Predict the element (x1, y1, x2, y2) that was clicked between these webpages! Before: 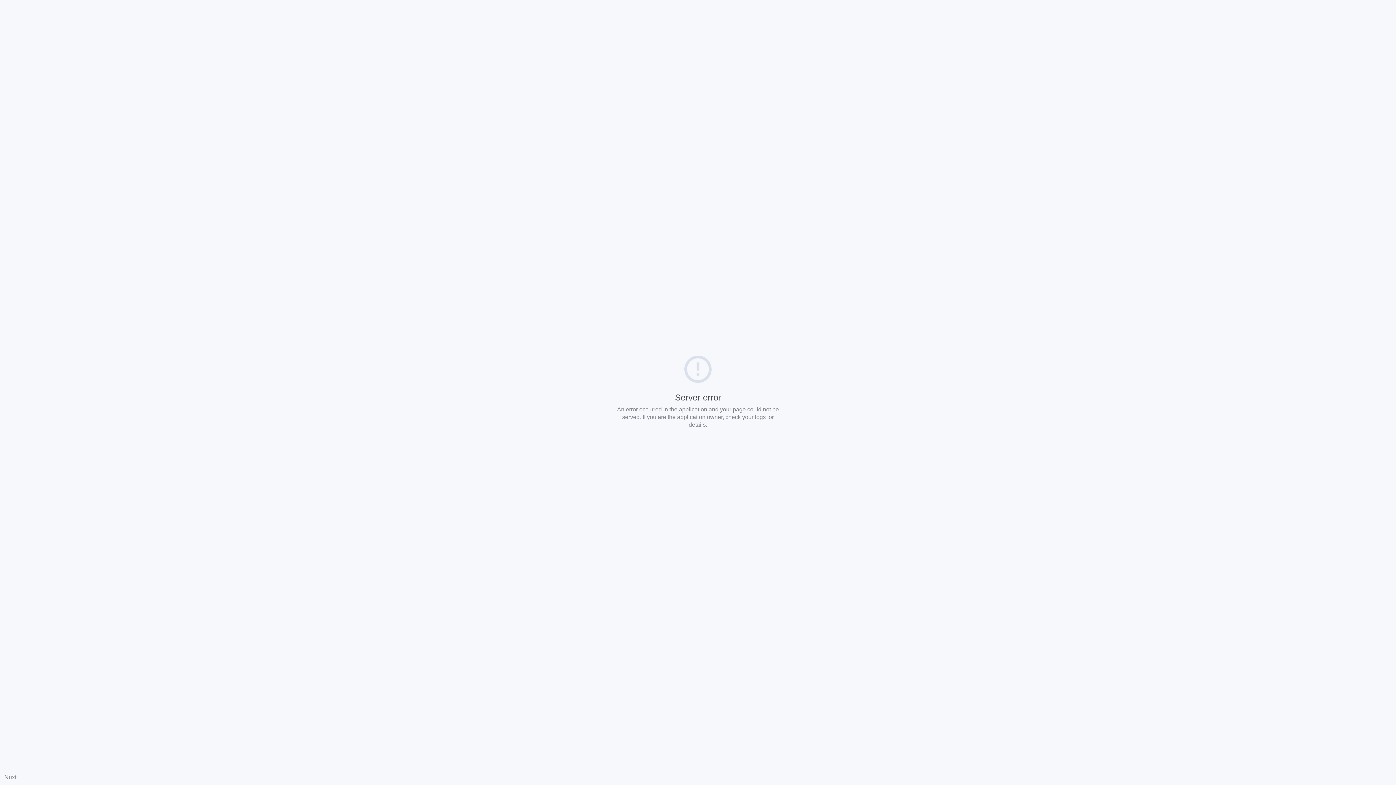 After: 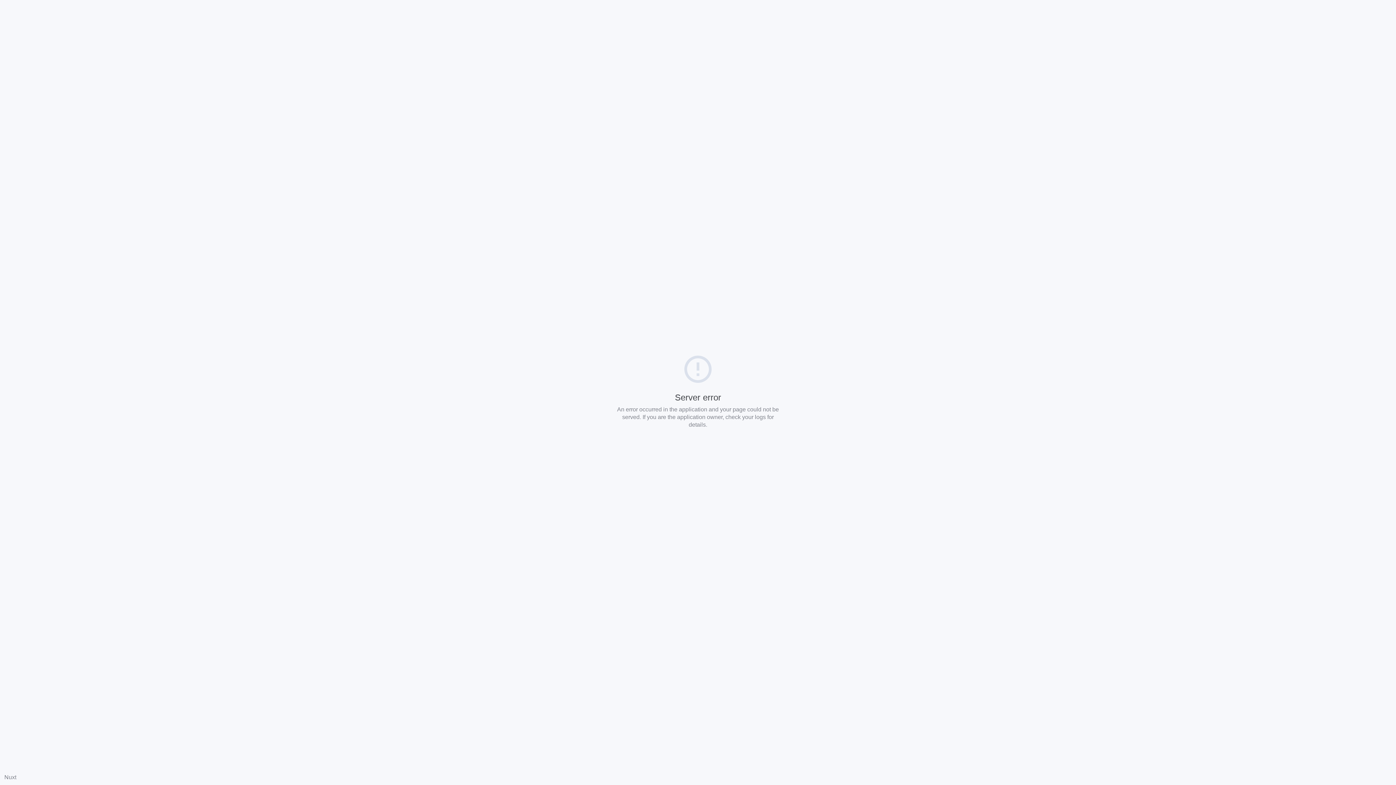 Action: bbox: (4, 774, 16, 780) label: Nuxt